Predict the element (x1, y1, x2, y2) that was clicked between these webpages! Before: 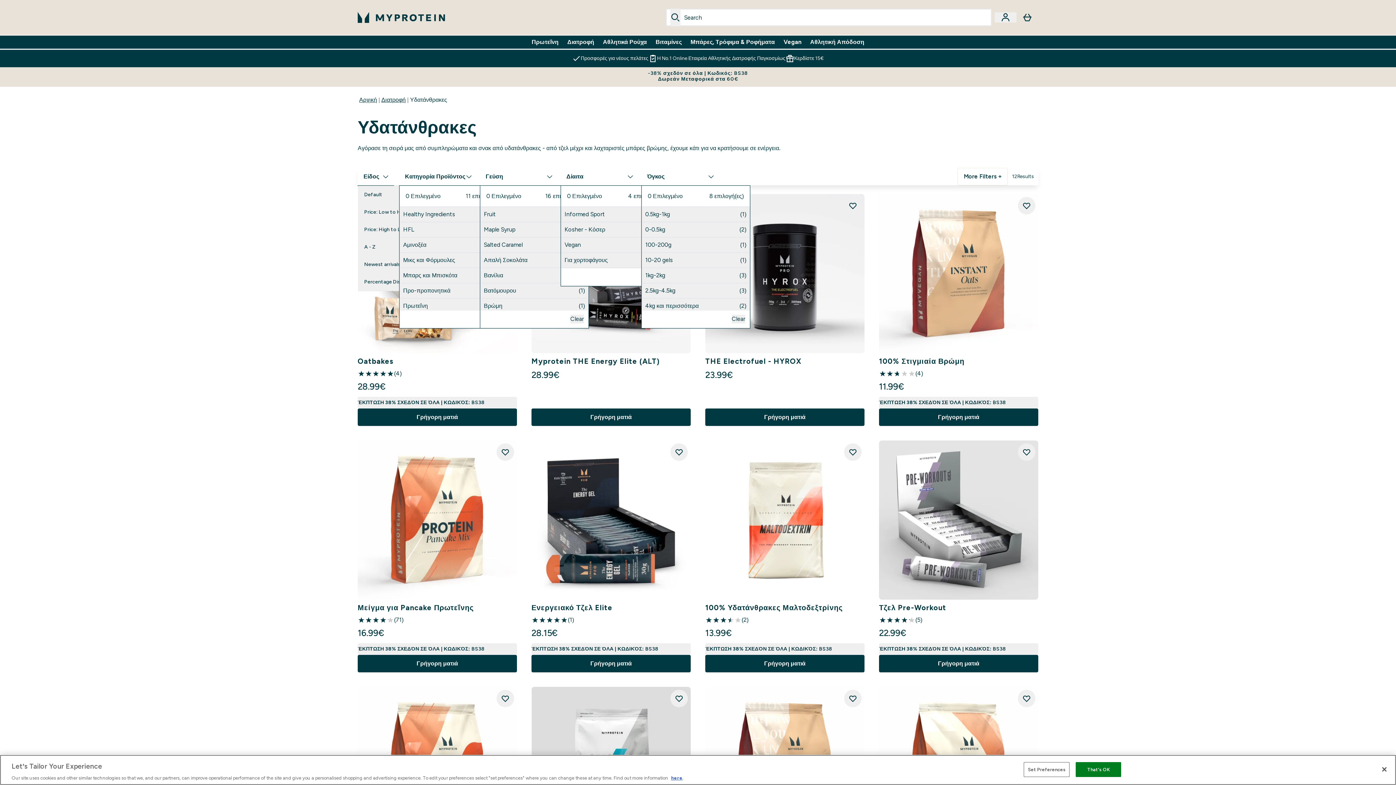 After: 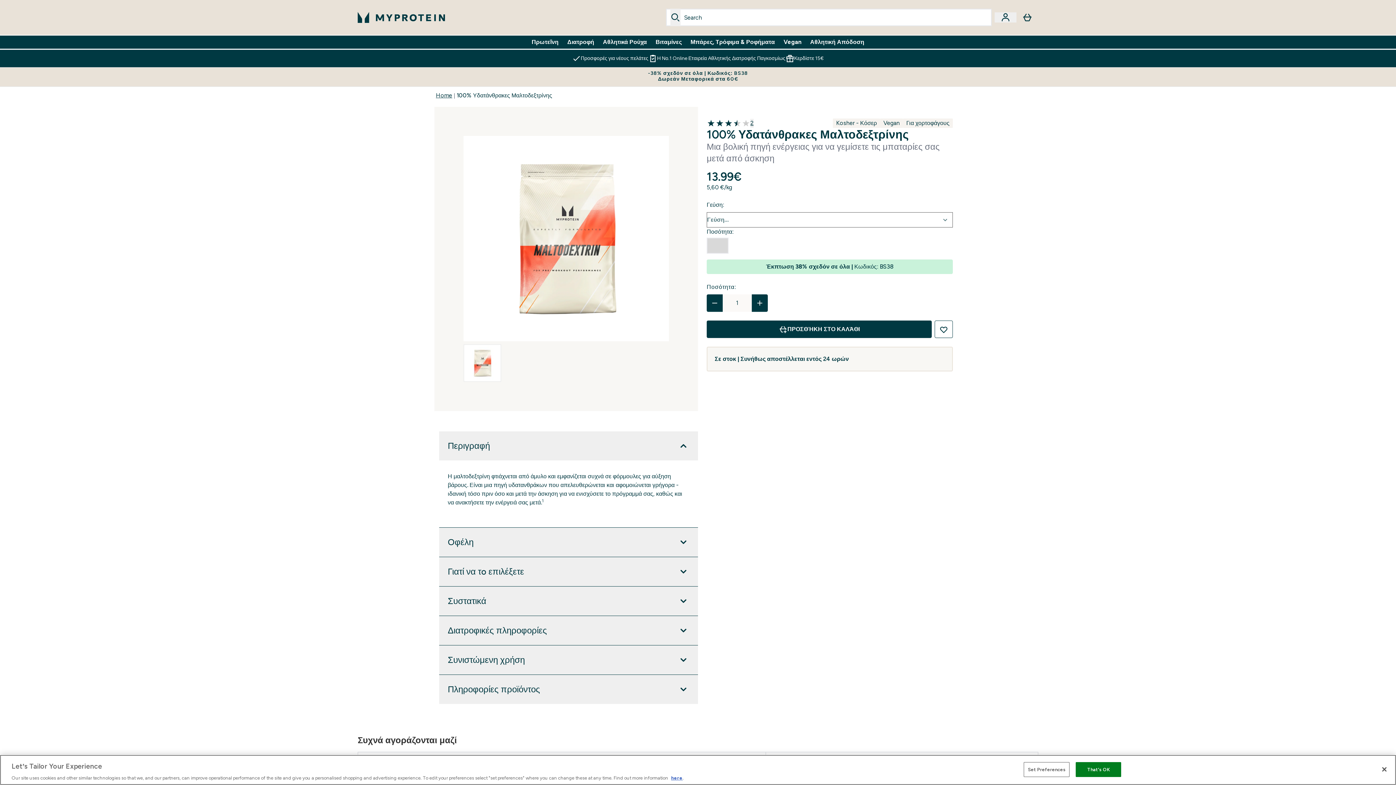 Action: label: 100% Υδατάνθρακες Μαλτοδεξτρίνης bbox: (705, 602, 864, 613)